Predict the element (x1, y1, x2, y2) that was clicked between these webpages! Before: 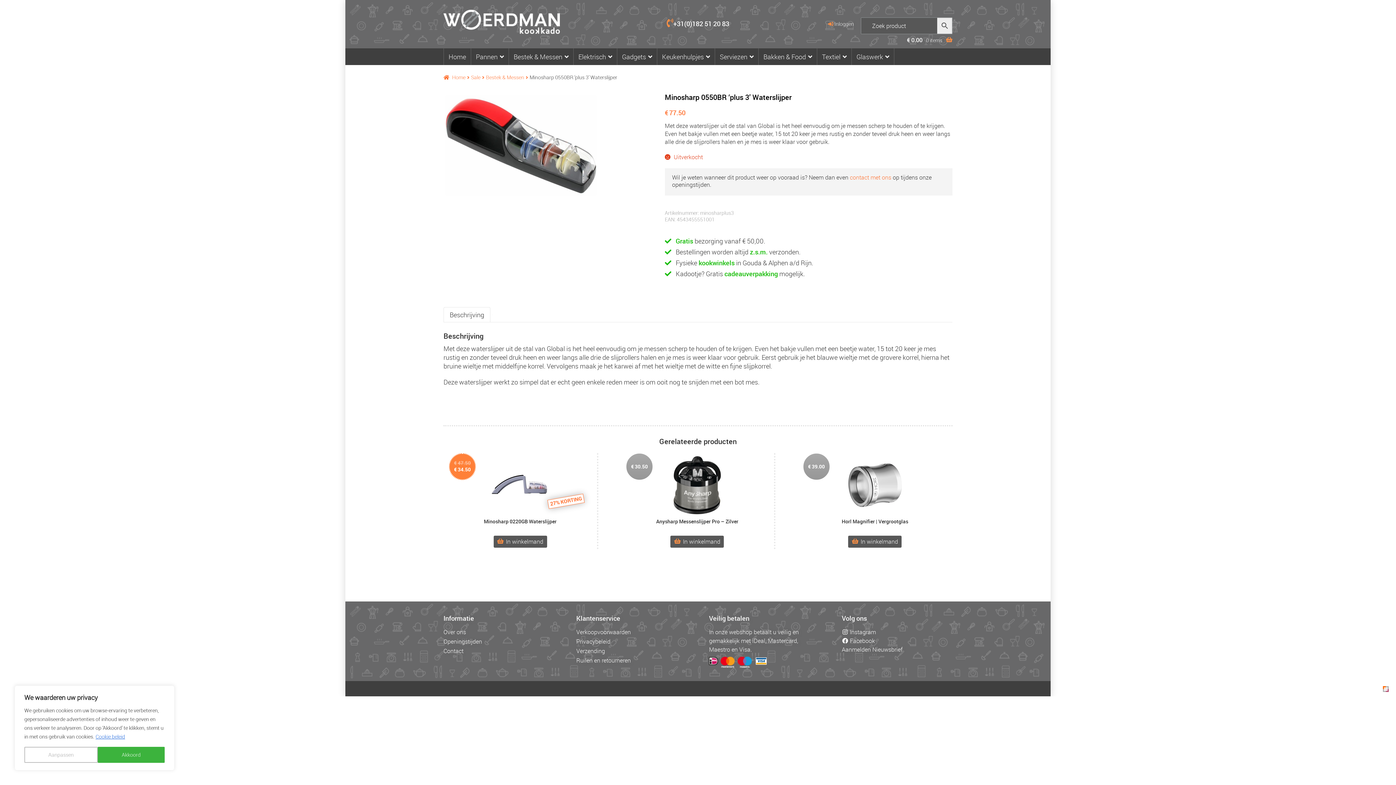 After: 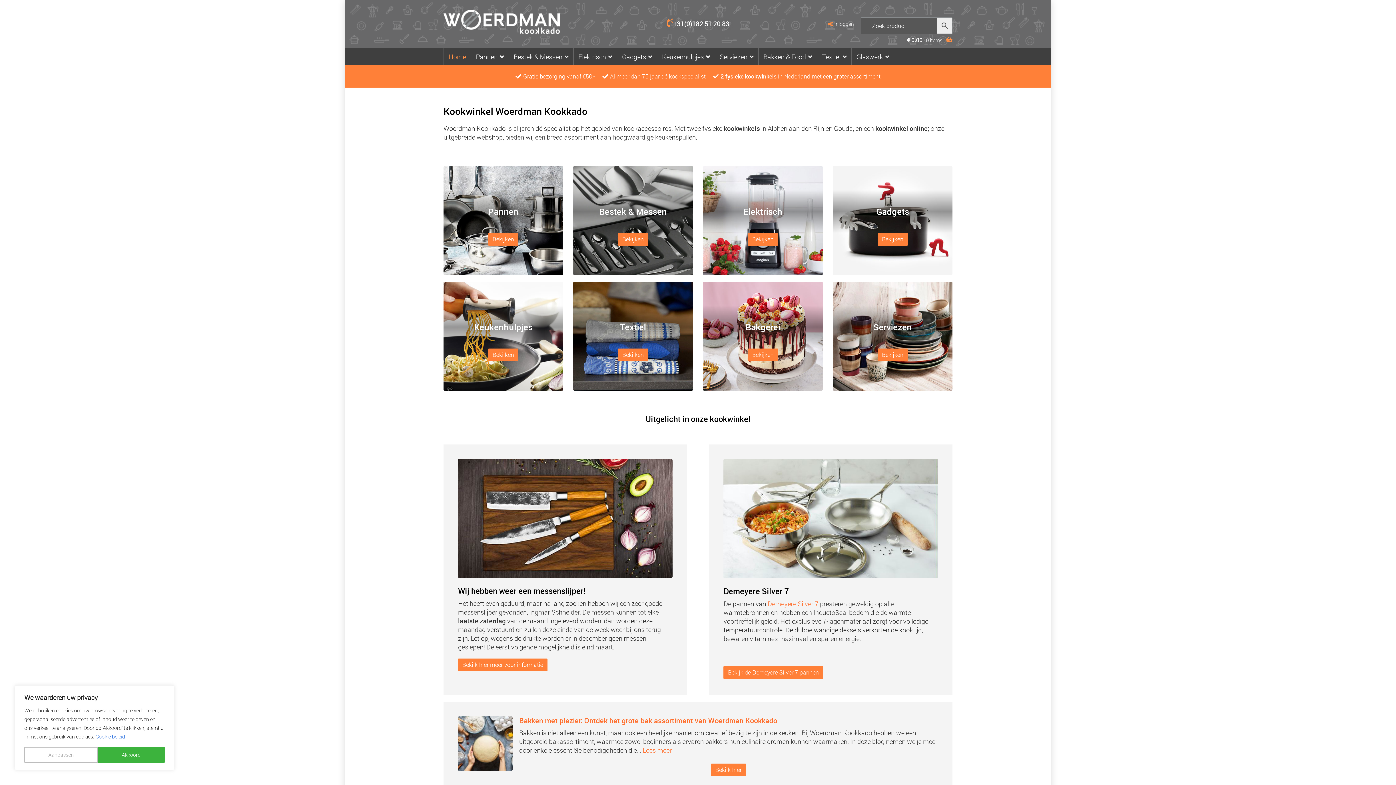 Action: bbox: (448, 52, 466, 60) label: Home